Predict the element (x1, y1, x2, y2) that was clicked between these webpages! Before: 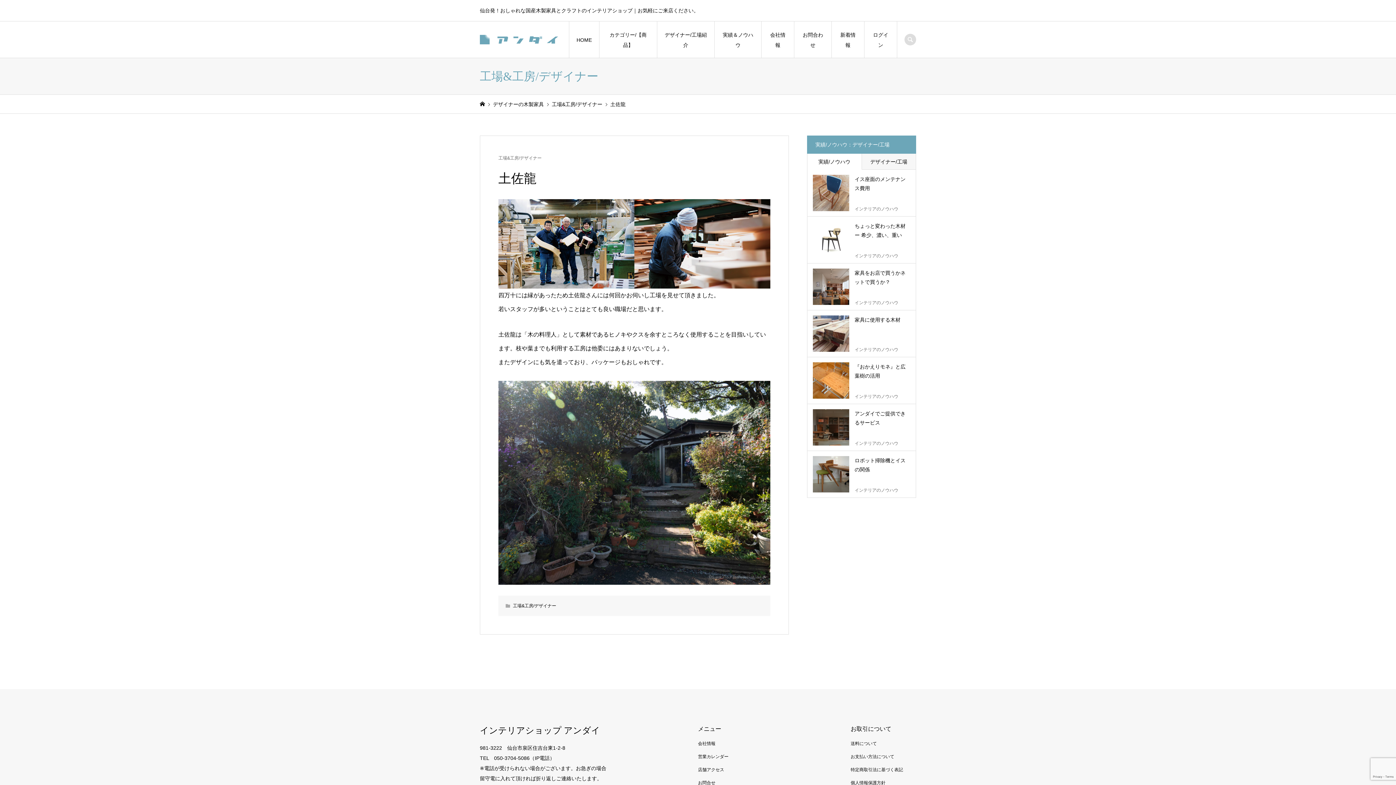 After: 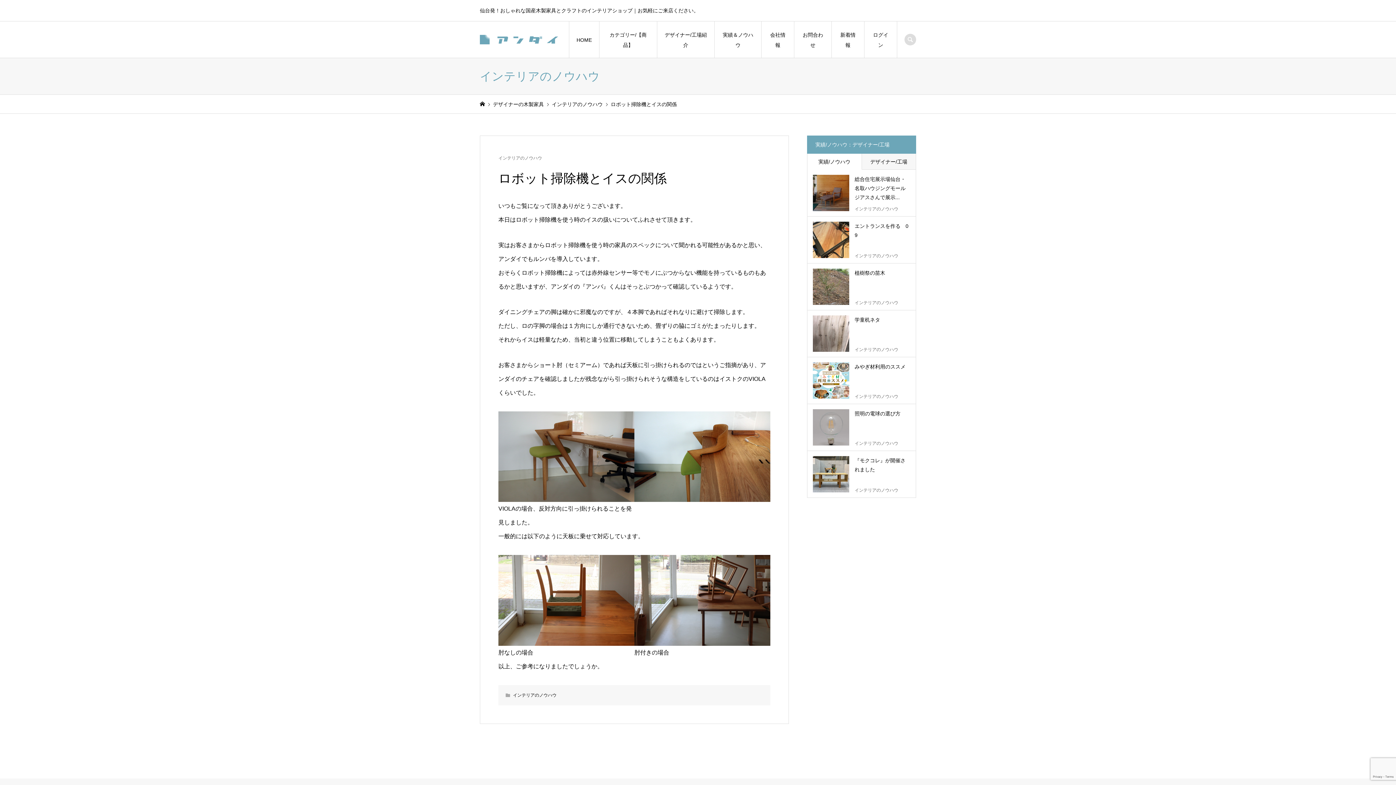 Action: label: ロボット掃除機とイスの関係

インテリアのノウハウ bbox: (807, 451, 916, 497)